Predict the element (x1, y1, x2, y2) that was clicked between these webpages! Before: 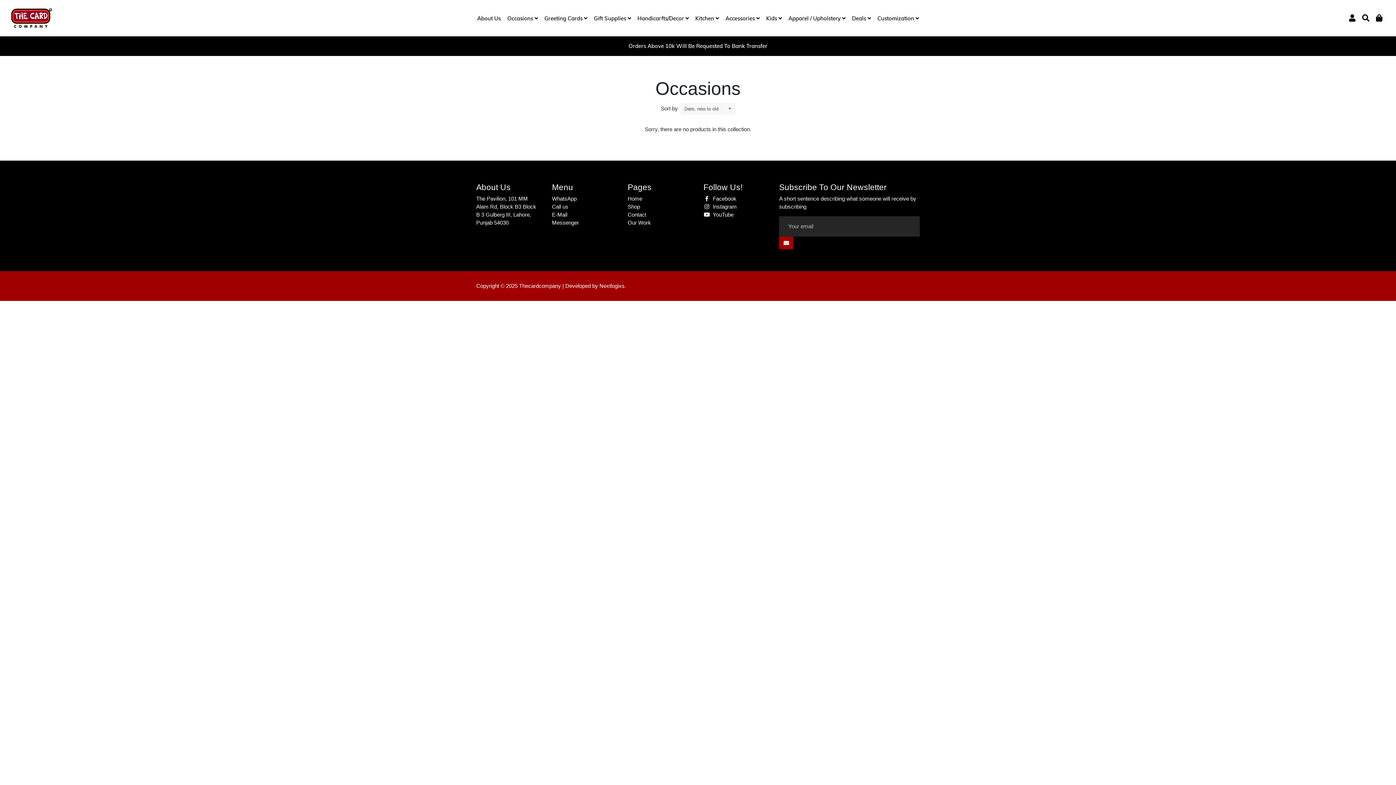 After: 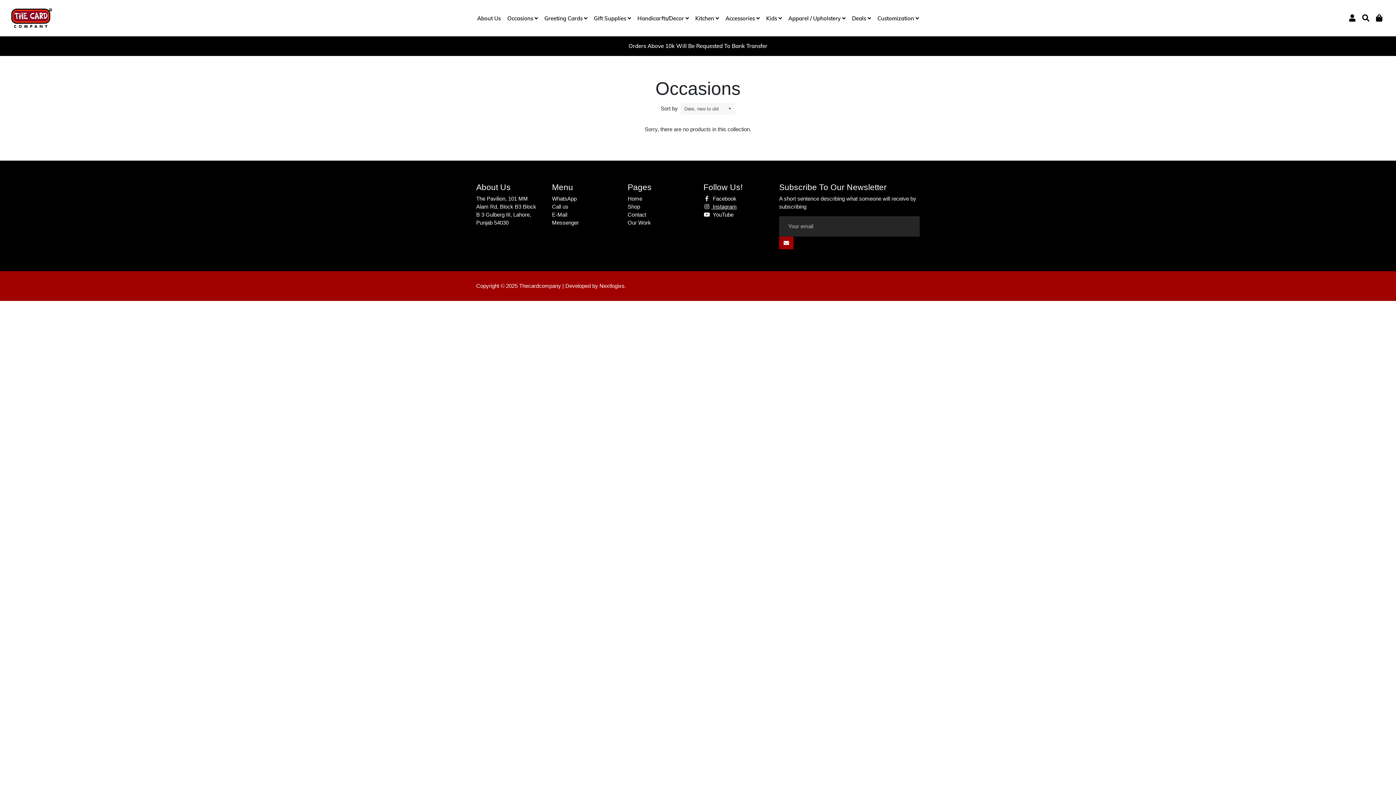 Action: label:  Instagram bbox: (703, 203, 736, 209)